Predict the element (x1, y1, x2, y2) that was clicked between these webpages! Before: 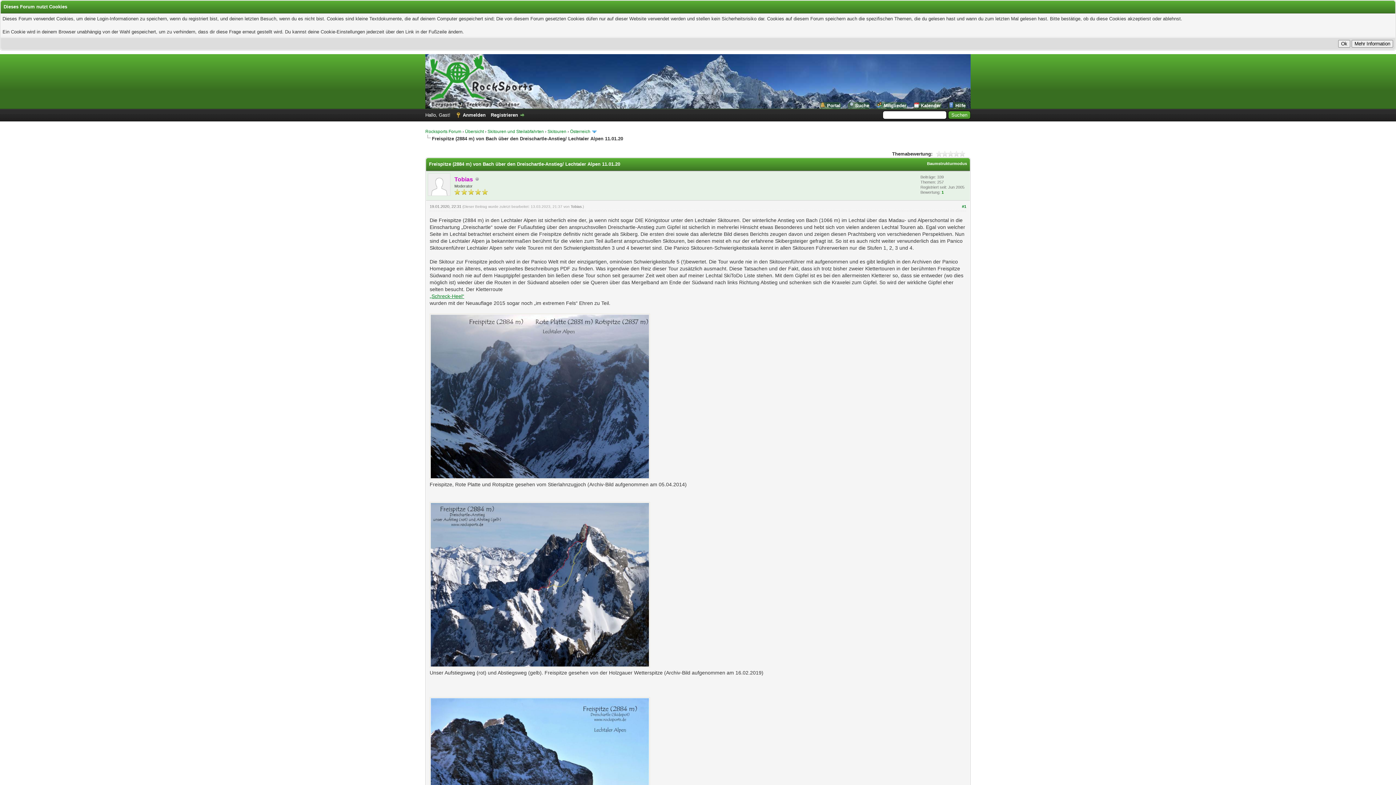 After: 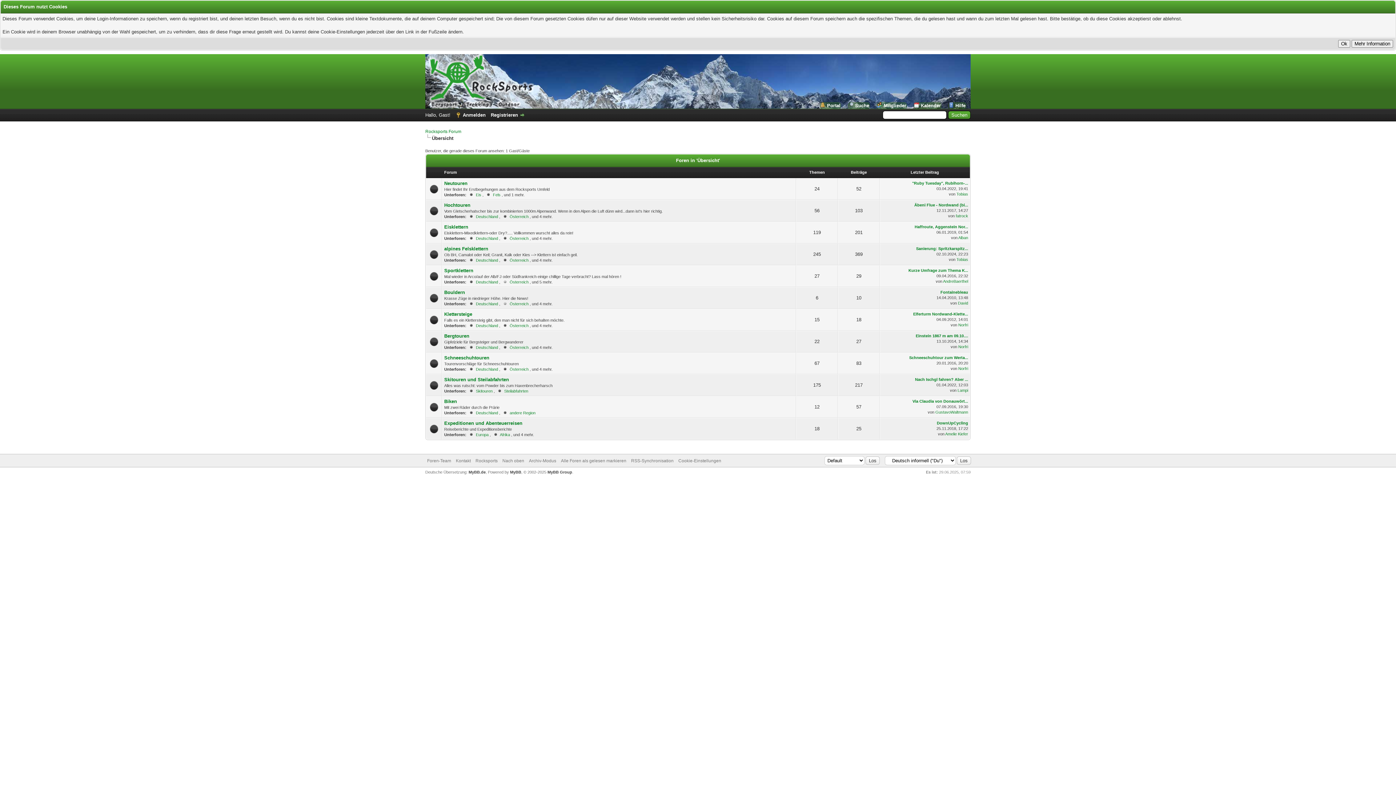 Action: label: Übersicht bbox: (465, 129, 484, 134)